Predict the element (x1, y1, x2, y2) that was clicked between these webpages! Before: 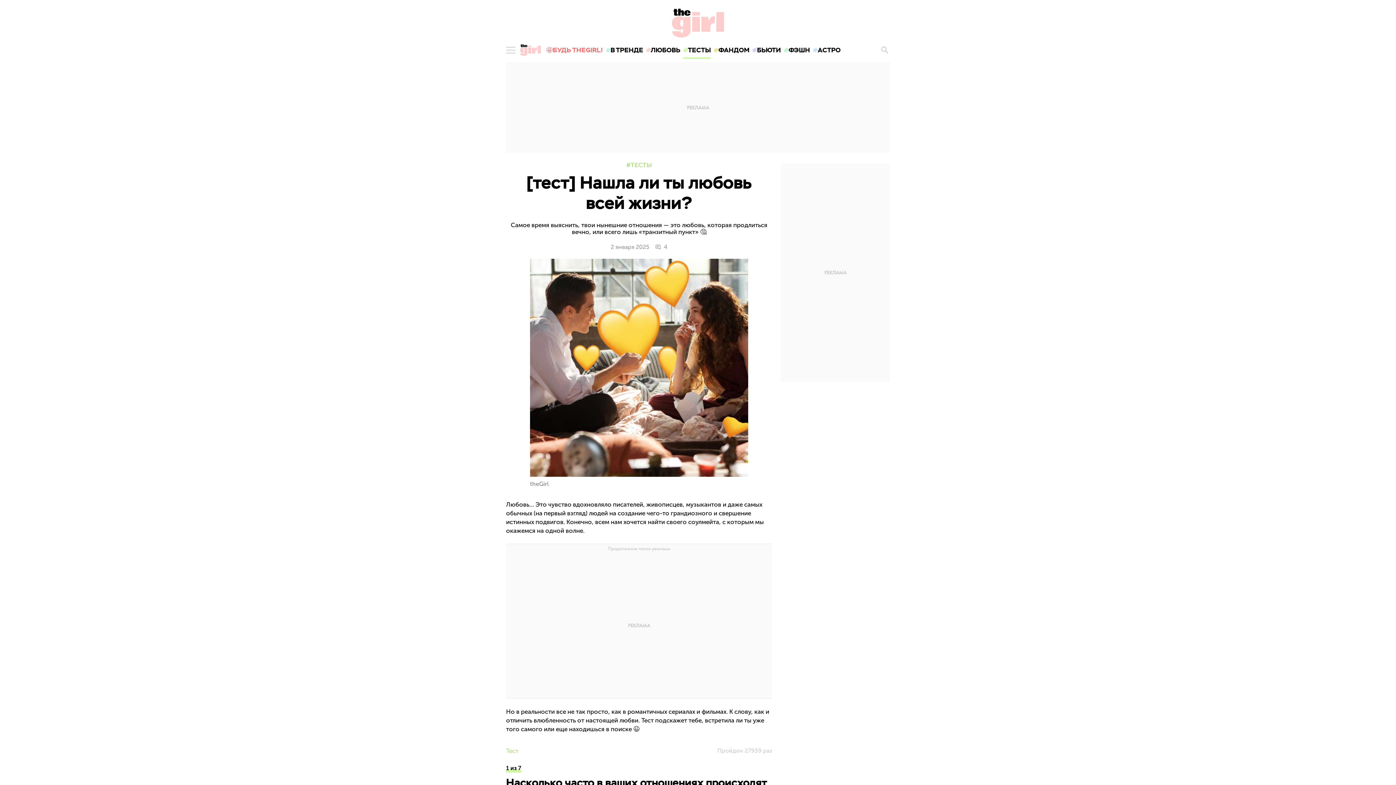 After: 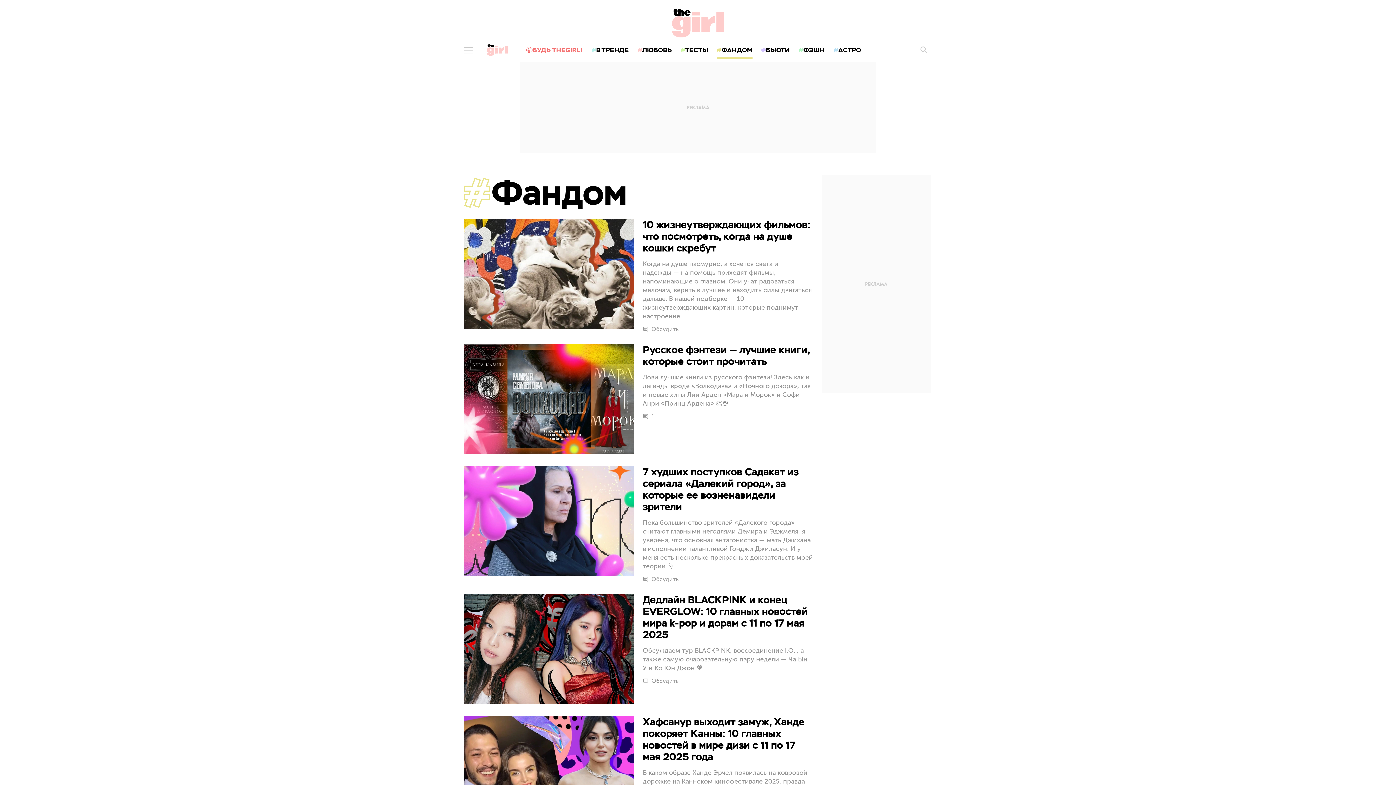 Action: bbox: (712, 40, 751, 60) label: ФАНДОМ